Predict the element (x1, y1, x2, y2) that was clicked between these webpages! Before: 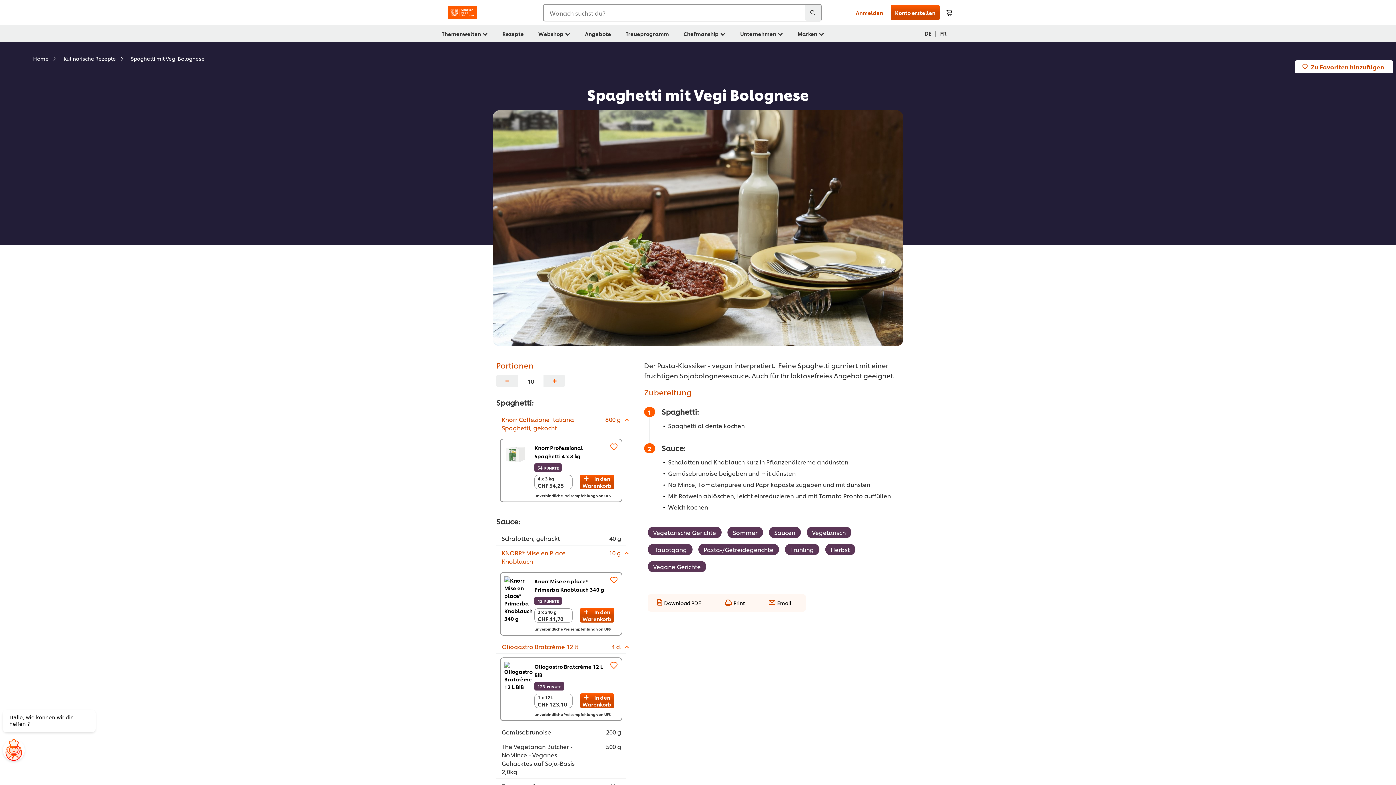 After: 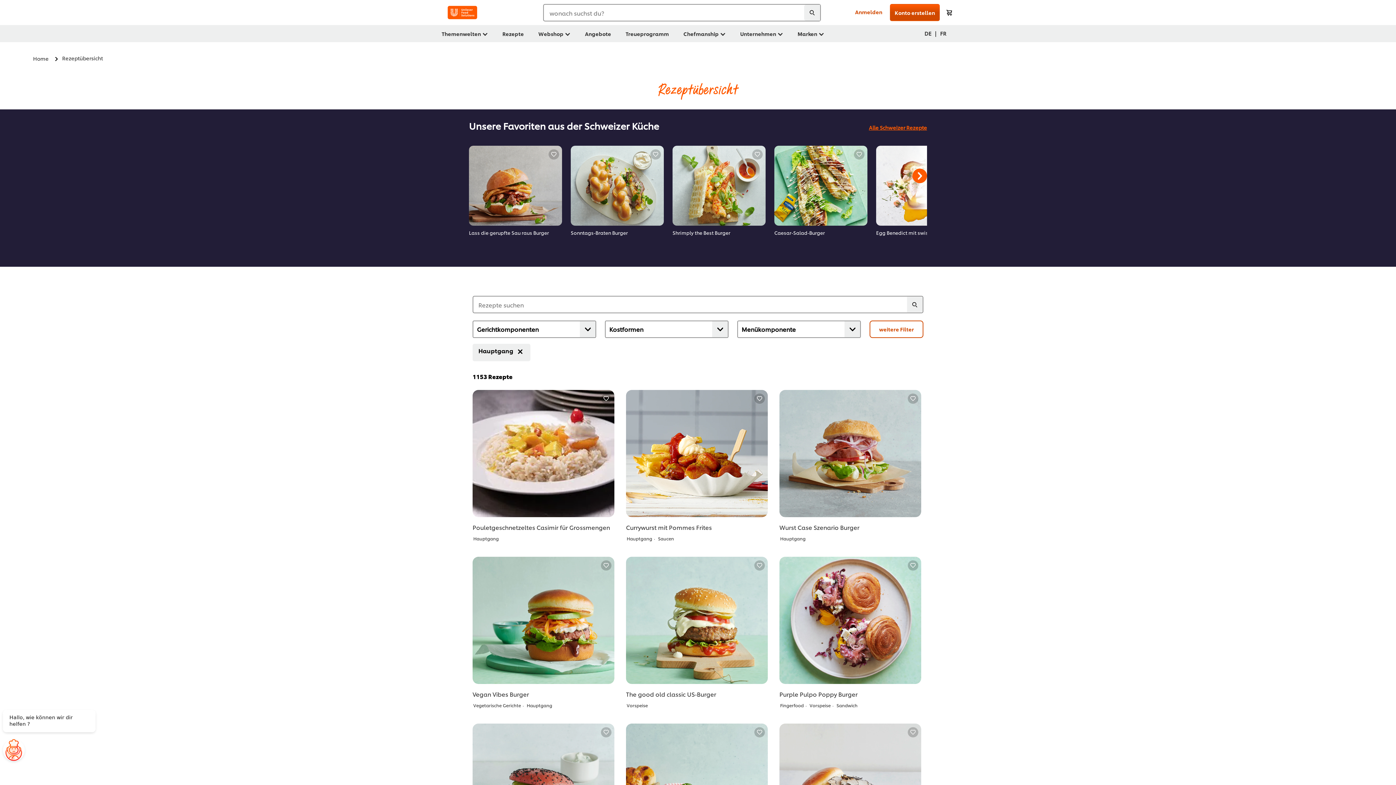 Action: bbox: (653, 562, 700, 571) label: Vegane Gerichte